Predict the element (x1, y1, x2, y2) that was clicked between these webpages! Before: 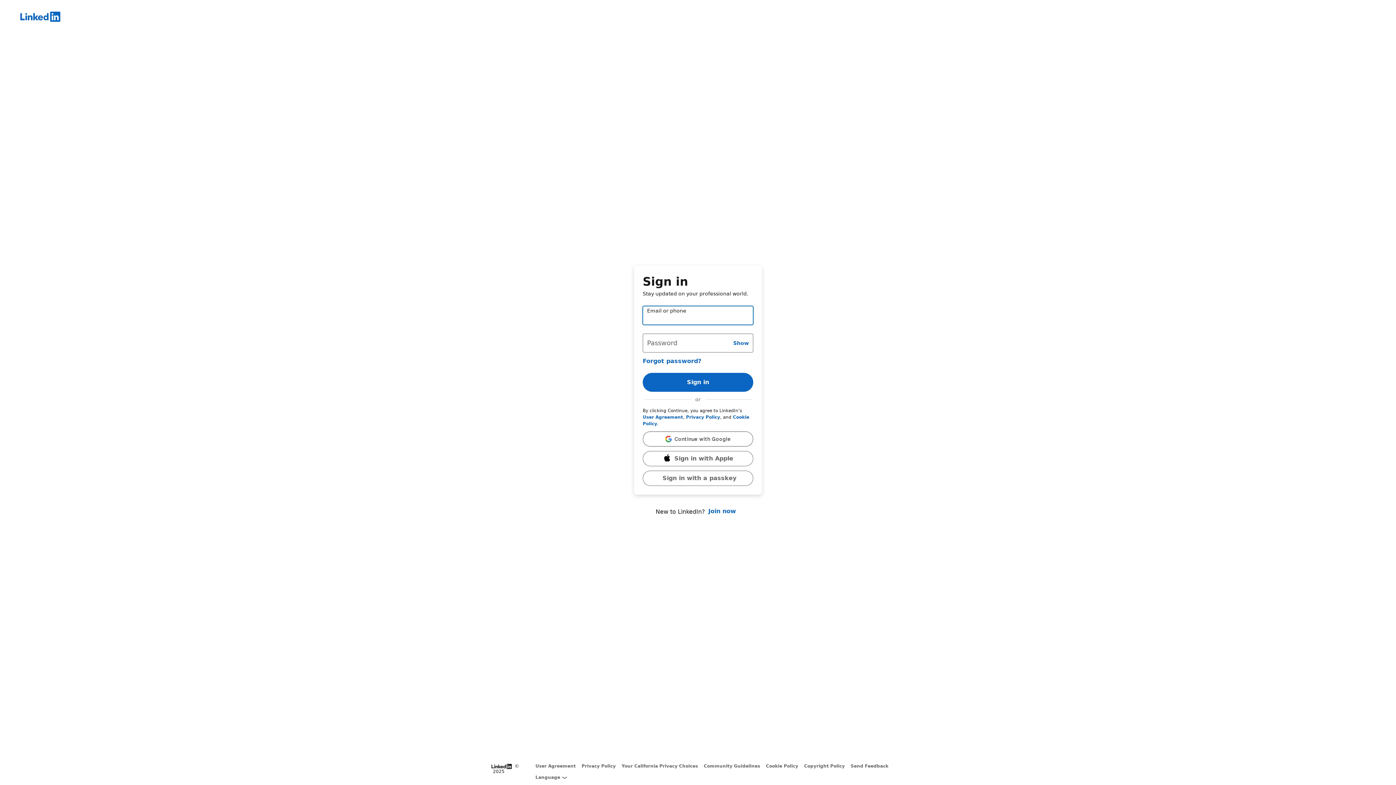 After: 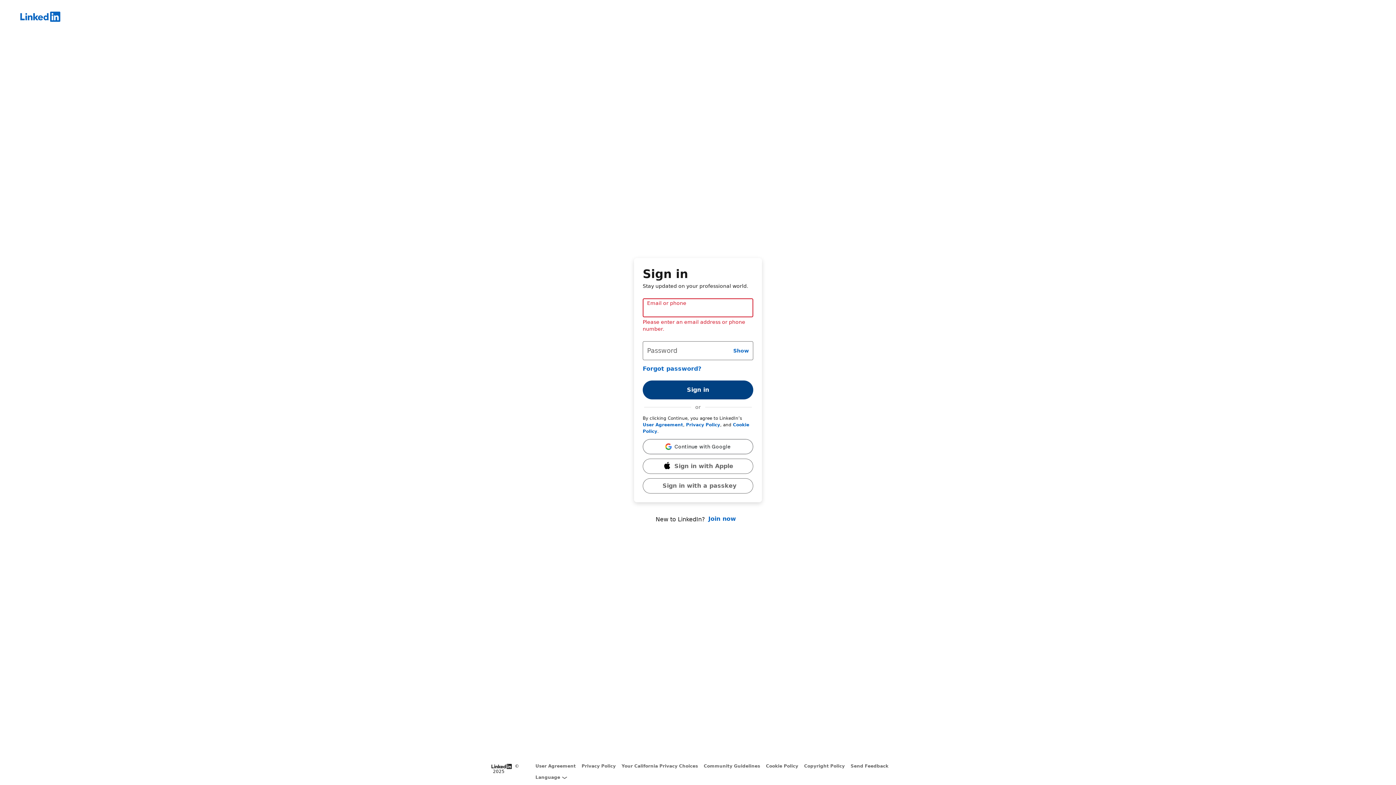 Action: label: Sign in bbox: (642, 372, 753, 391)